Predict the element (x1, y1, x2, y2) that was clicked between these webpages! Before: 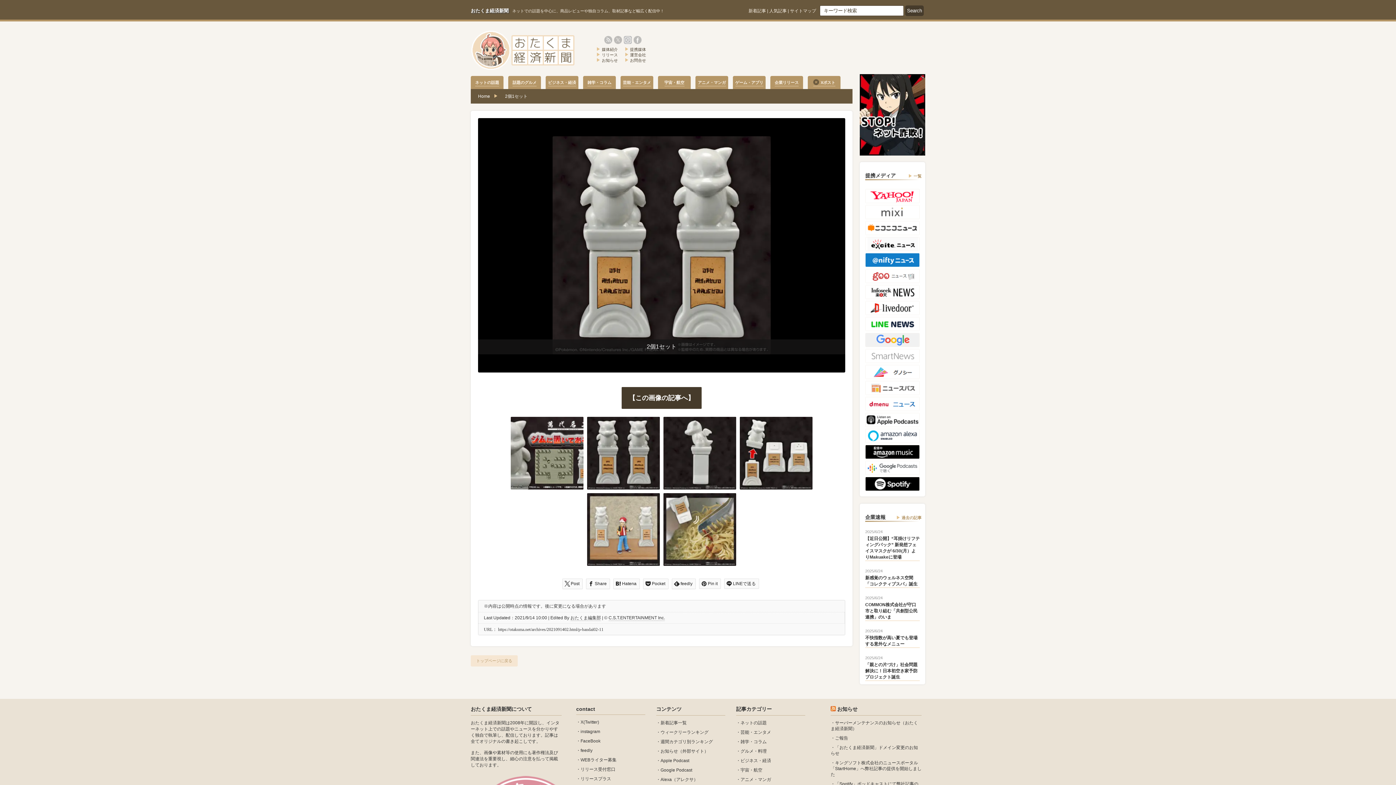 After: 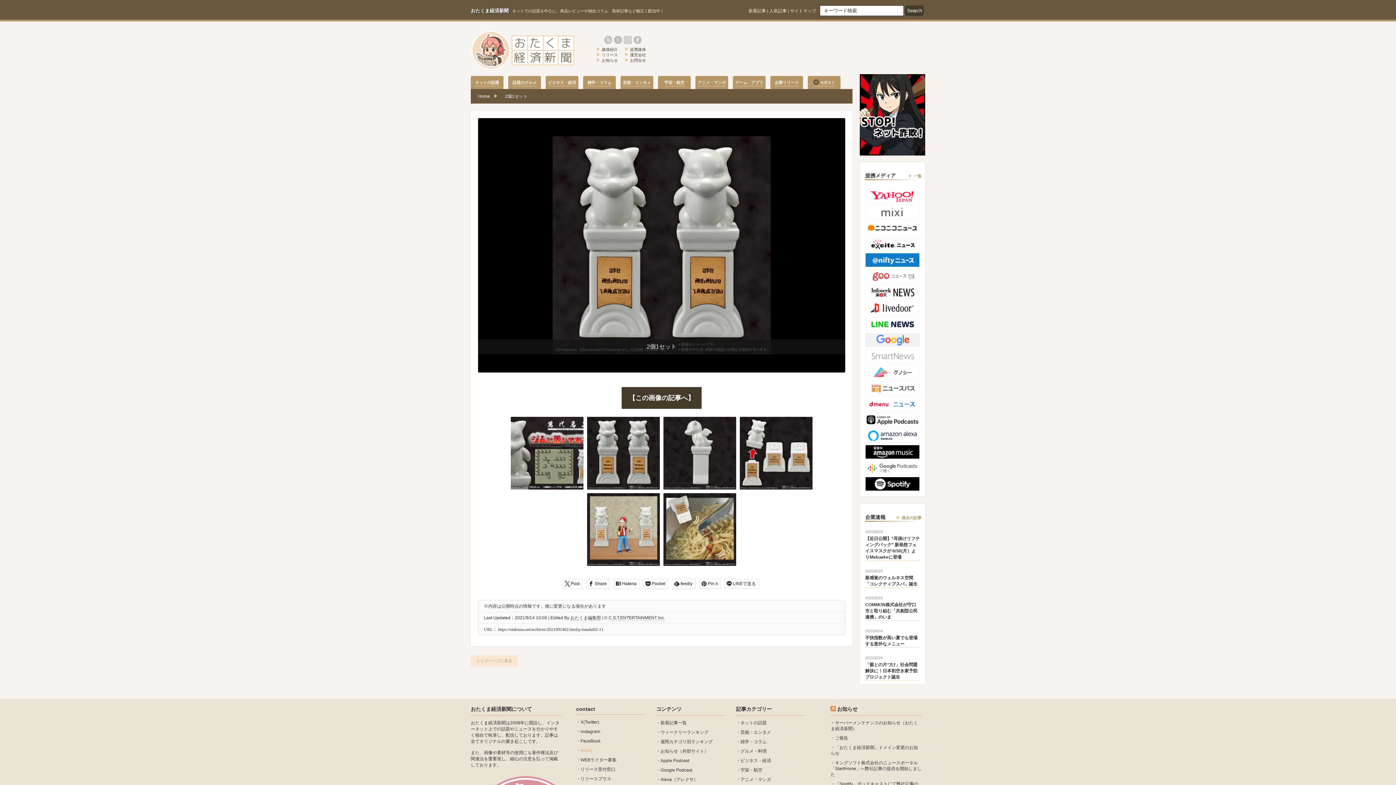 Action: label: feedly bbox: (580, 764, 592, 769)